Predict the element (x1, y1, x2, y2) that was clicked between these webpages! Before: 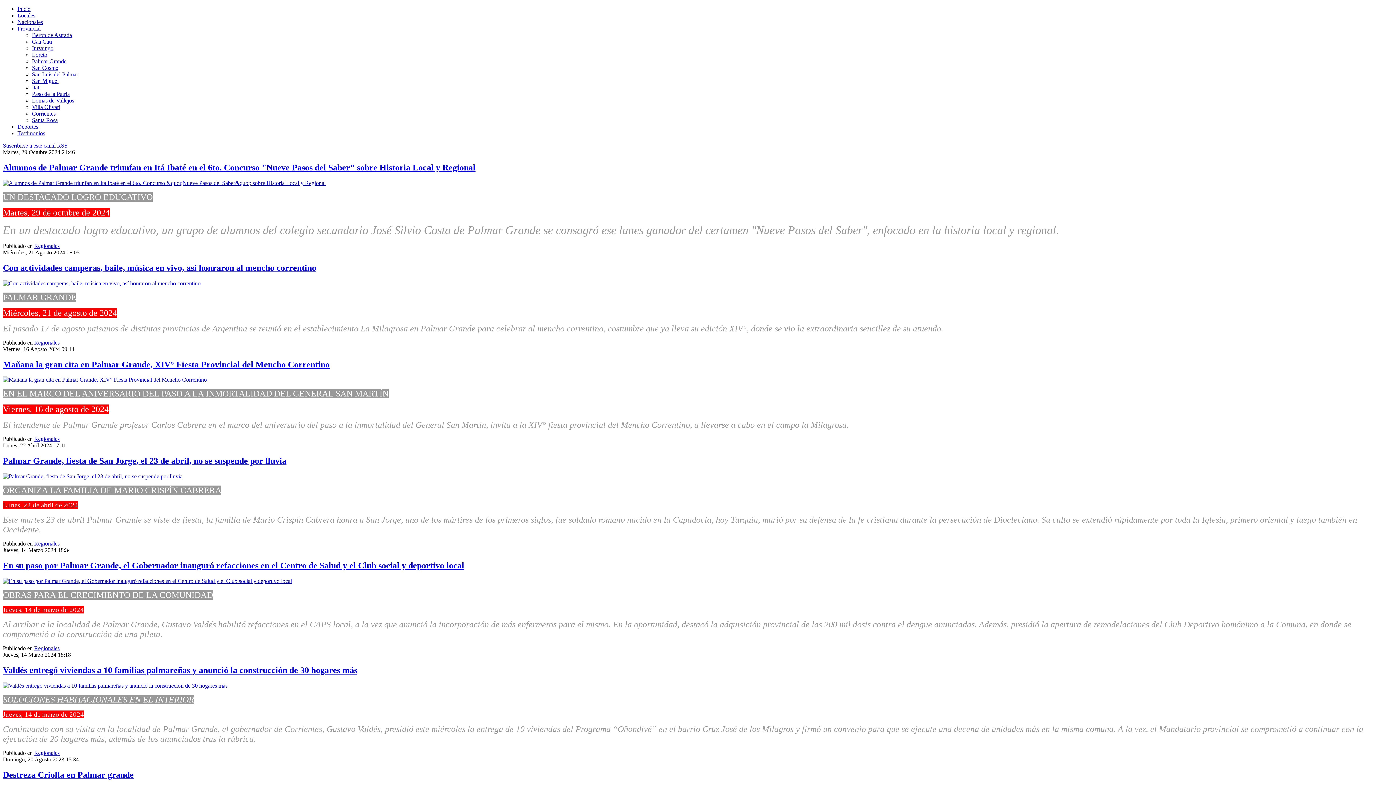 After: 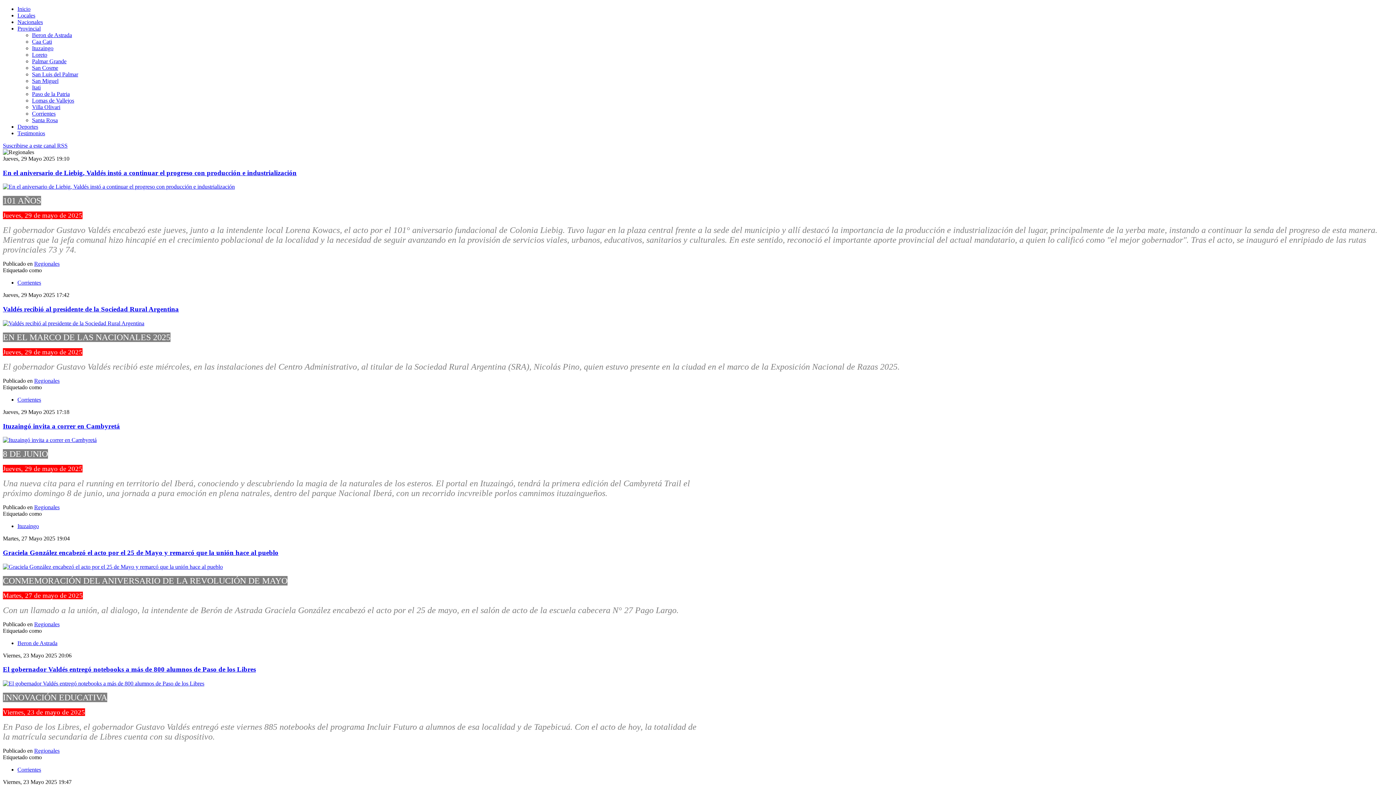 Action: bbox: (34, 242, 59, 249) label: Regionales